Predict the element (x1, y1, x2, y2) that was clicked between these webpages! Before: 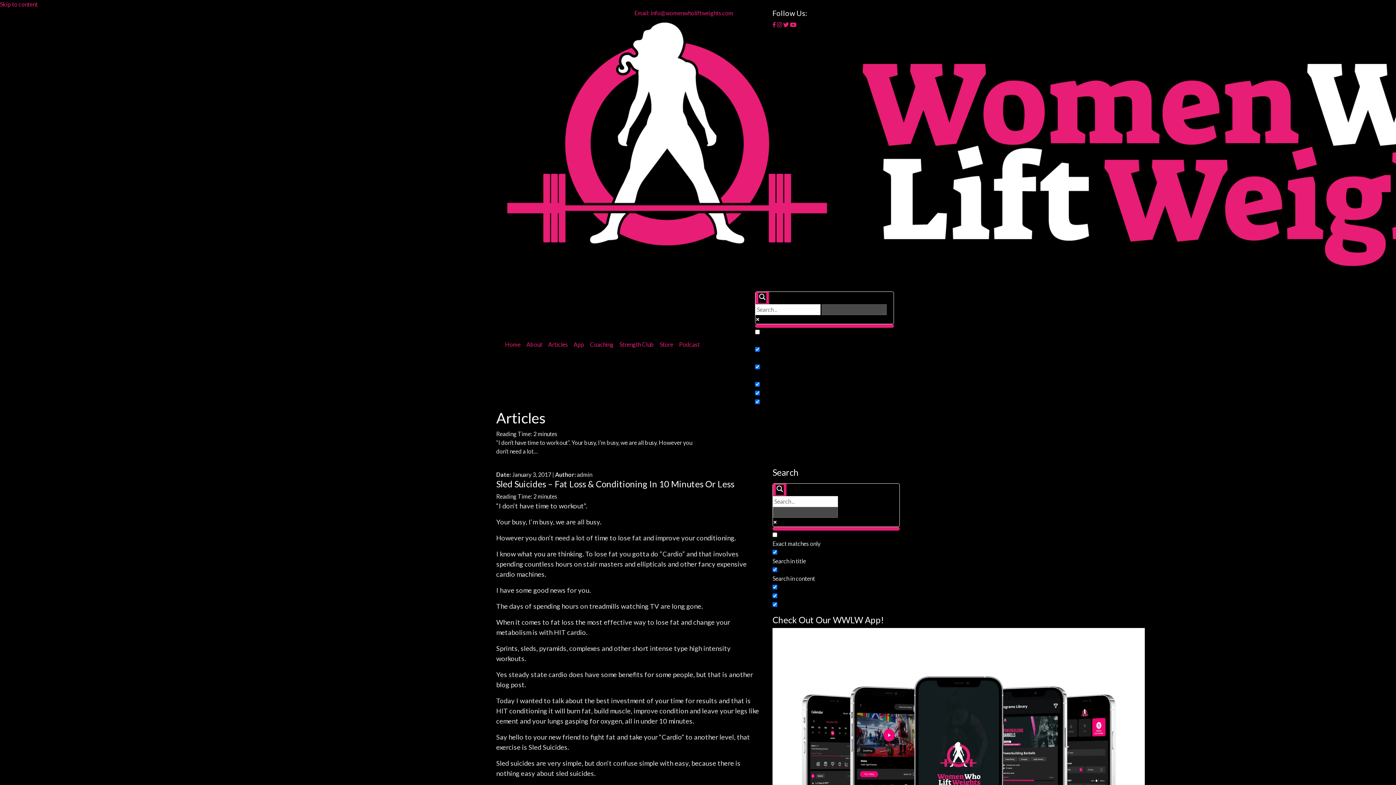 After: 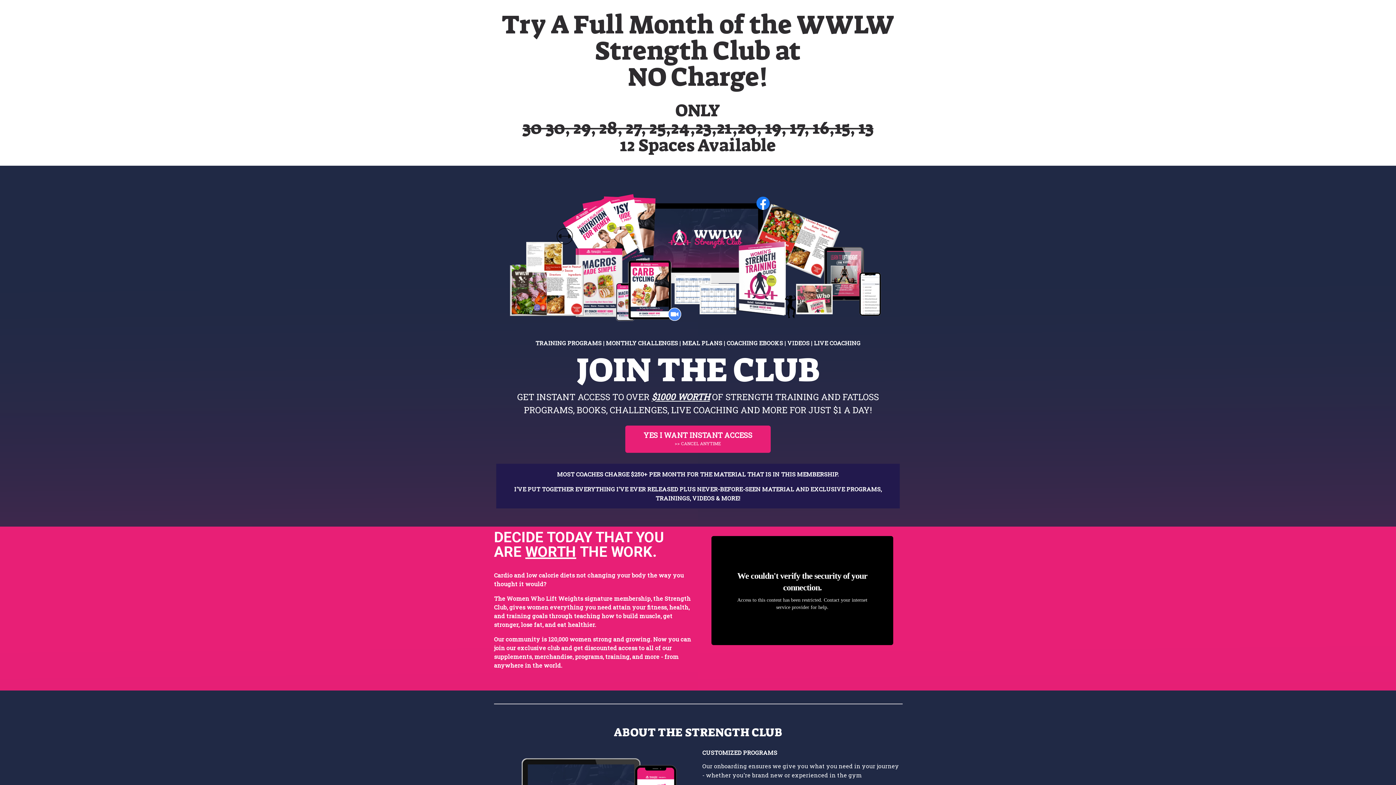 Action: bbox: (616, 337, 657, 352) label: Strength Club